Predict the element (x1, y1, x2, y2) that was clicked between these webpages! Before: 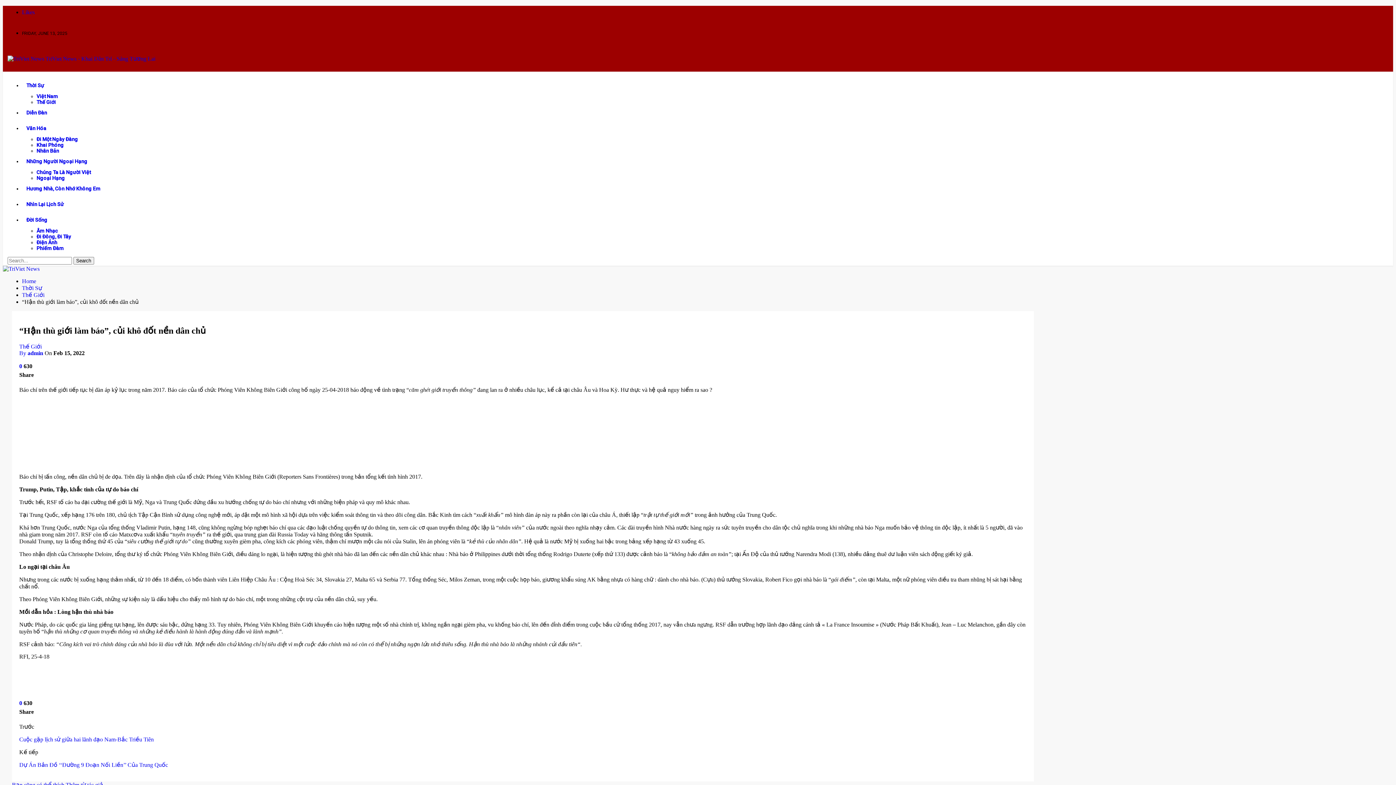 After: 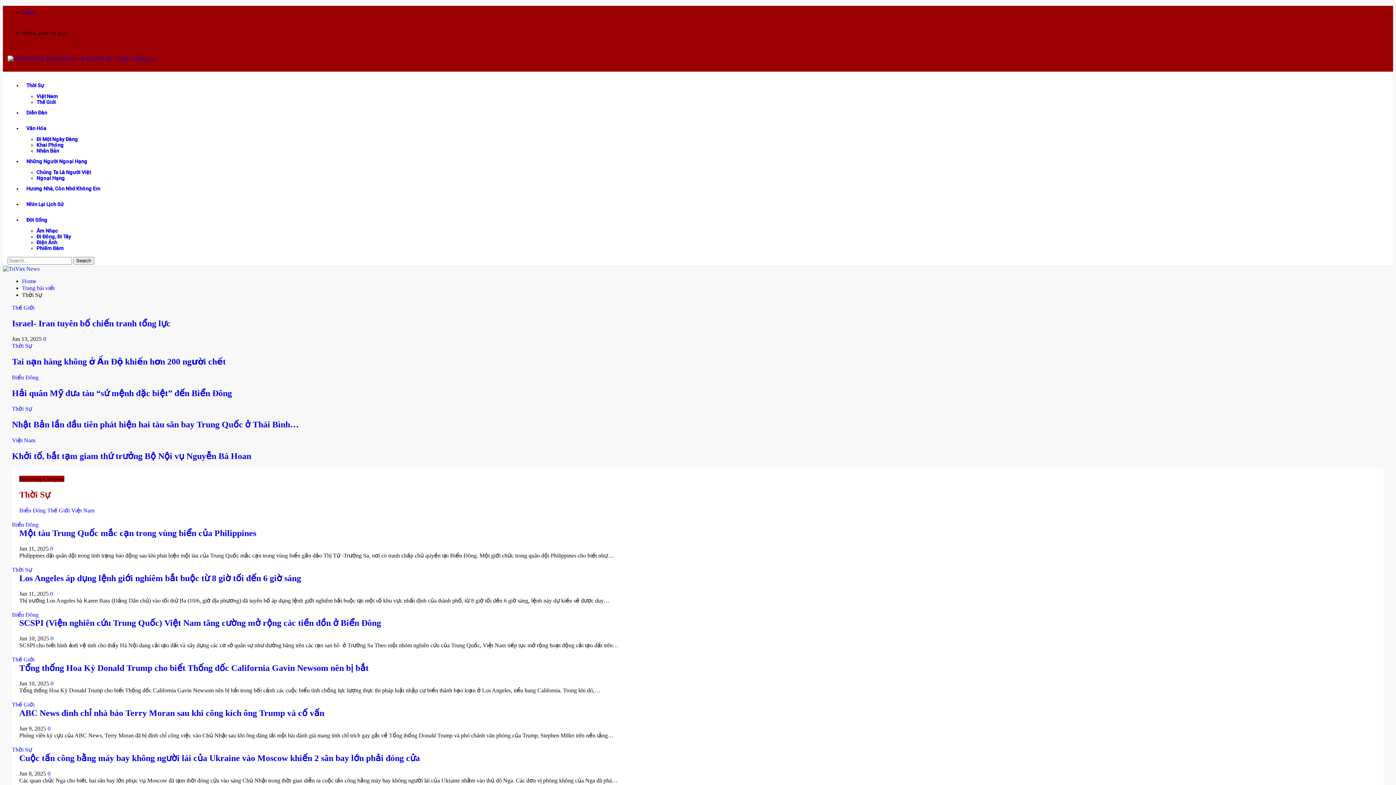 Action: label: Thời Sự bbox: (22, 82, 48, 88)